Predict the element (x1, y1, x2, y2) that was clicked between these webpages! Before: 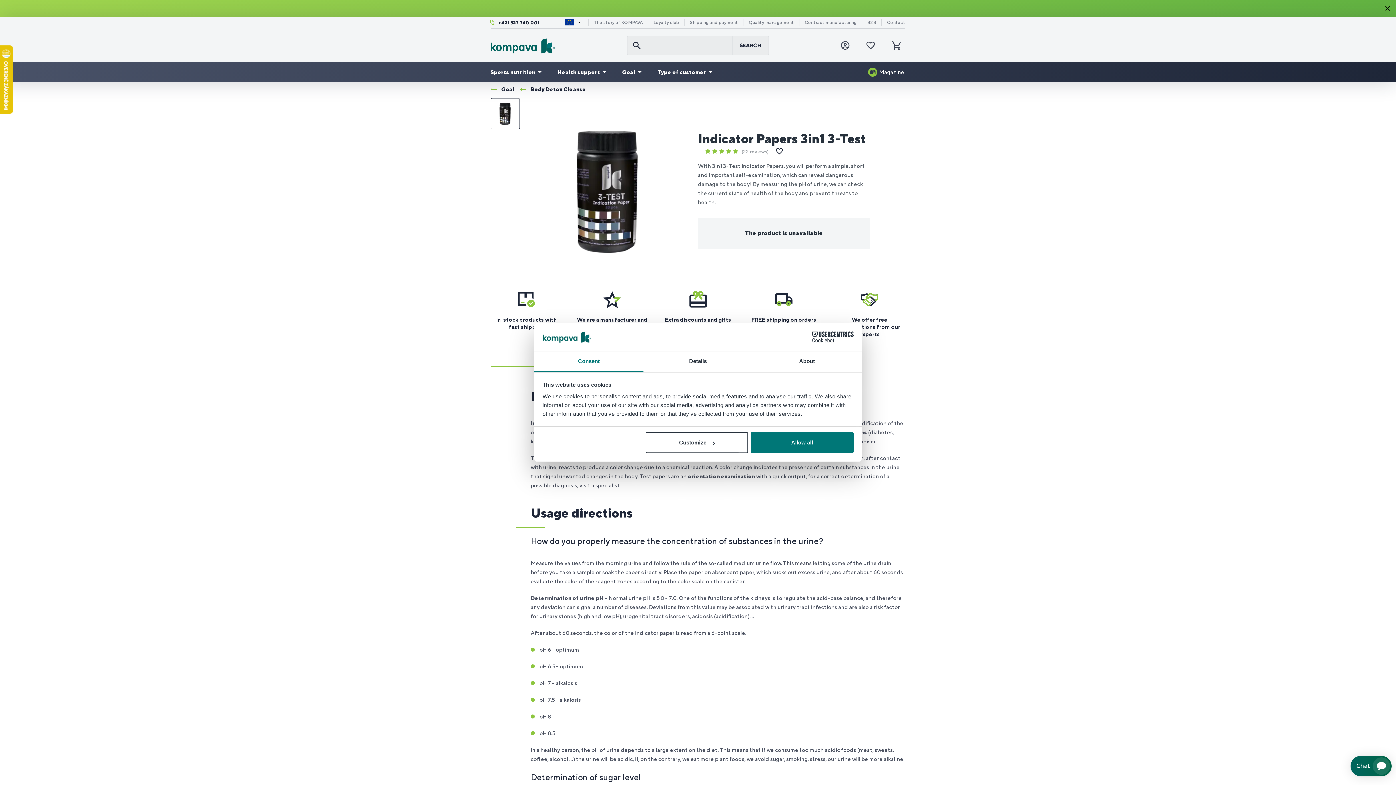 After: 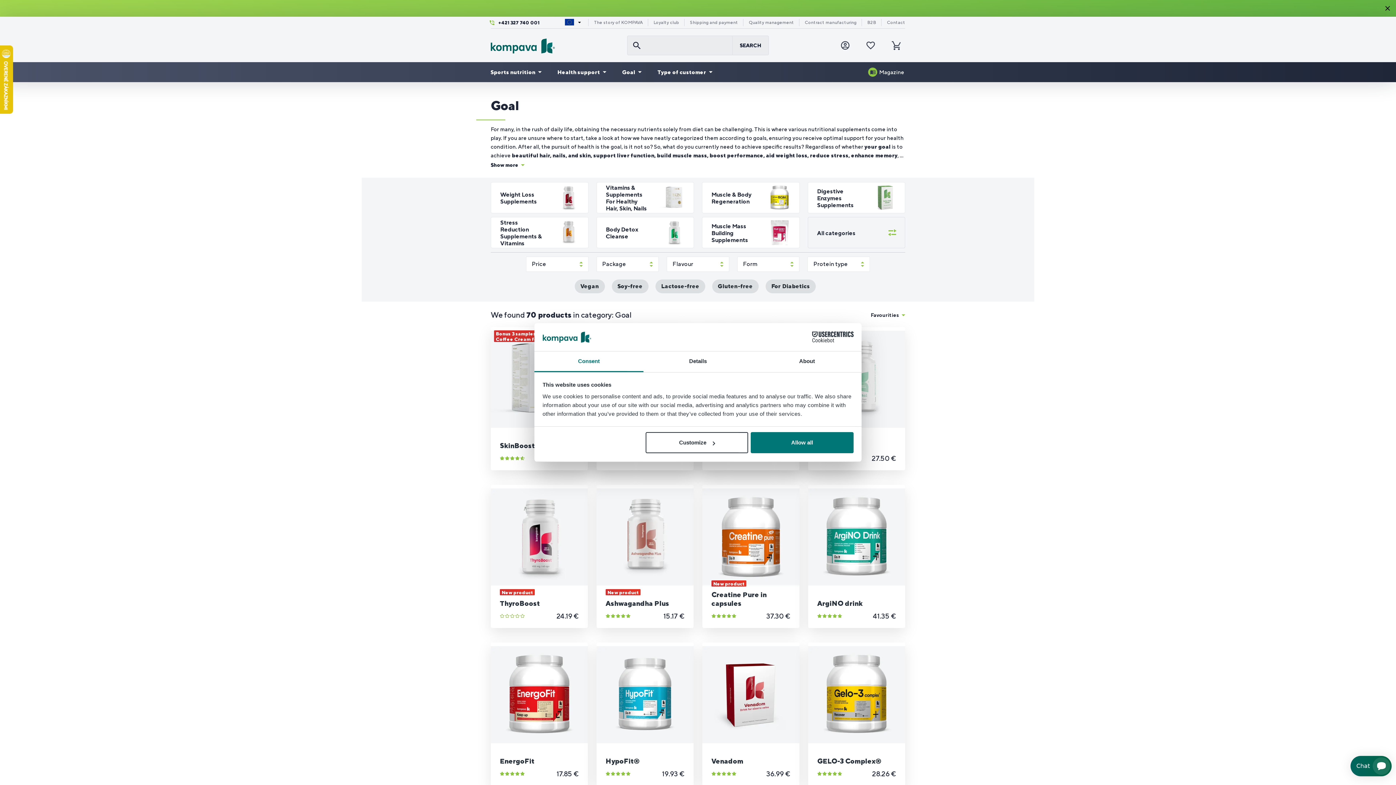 Action: label: Goal bbox: (489, 85, 514, 93)